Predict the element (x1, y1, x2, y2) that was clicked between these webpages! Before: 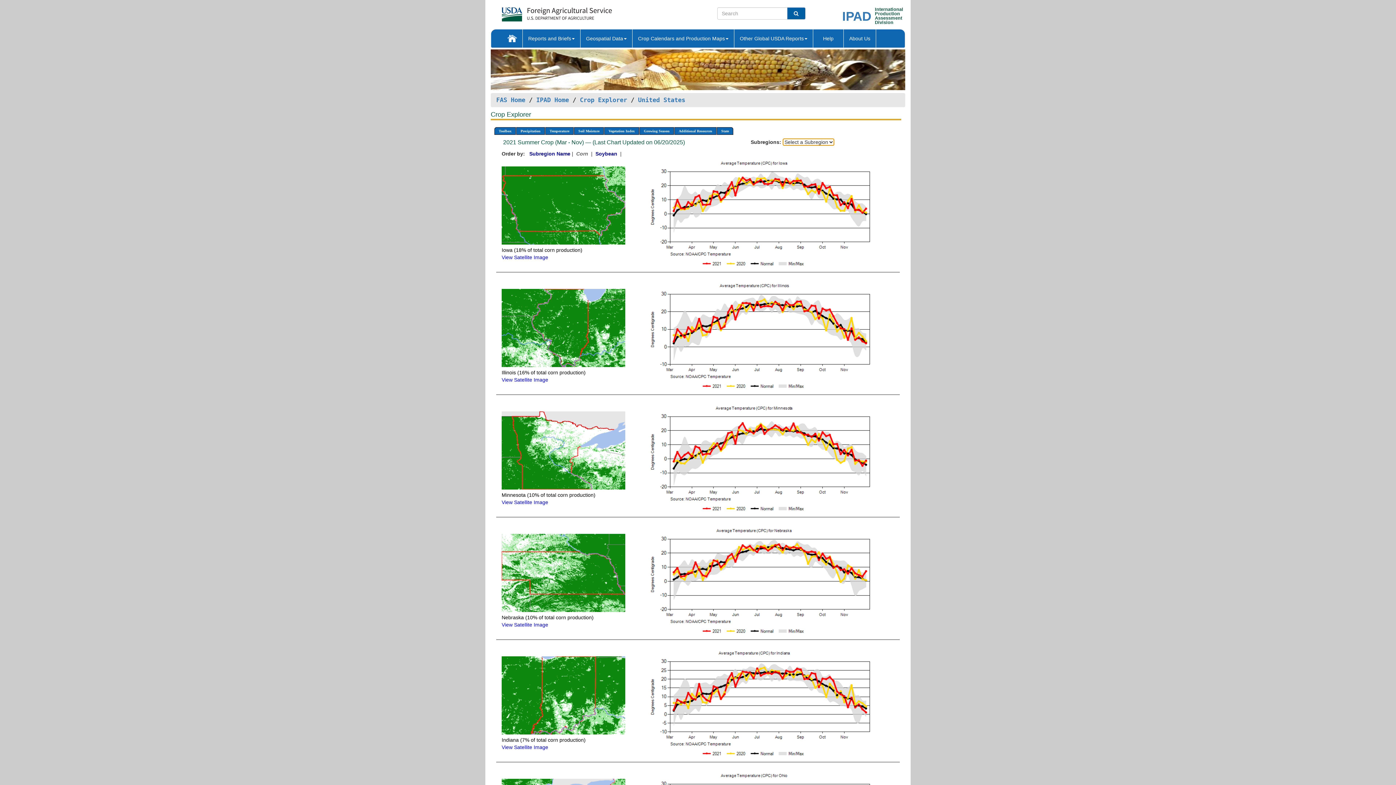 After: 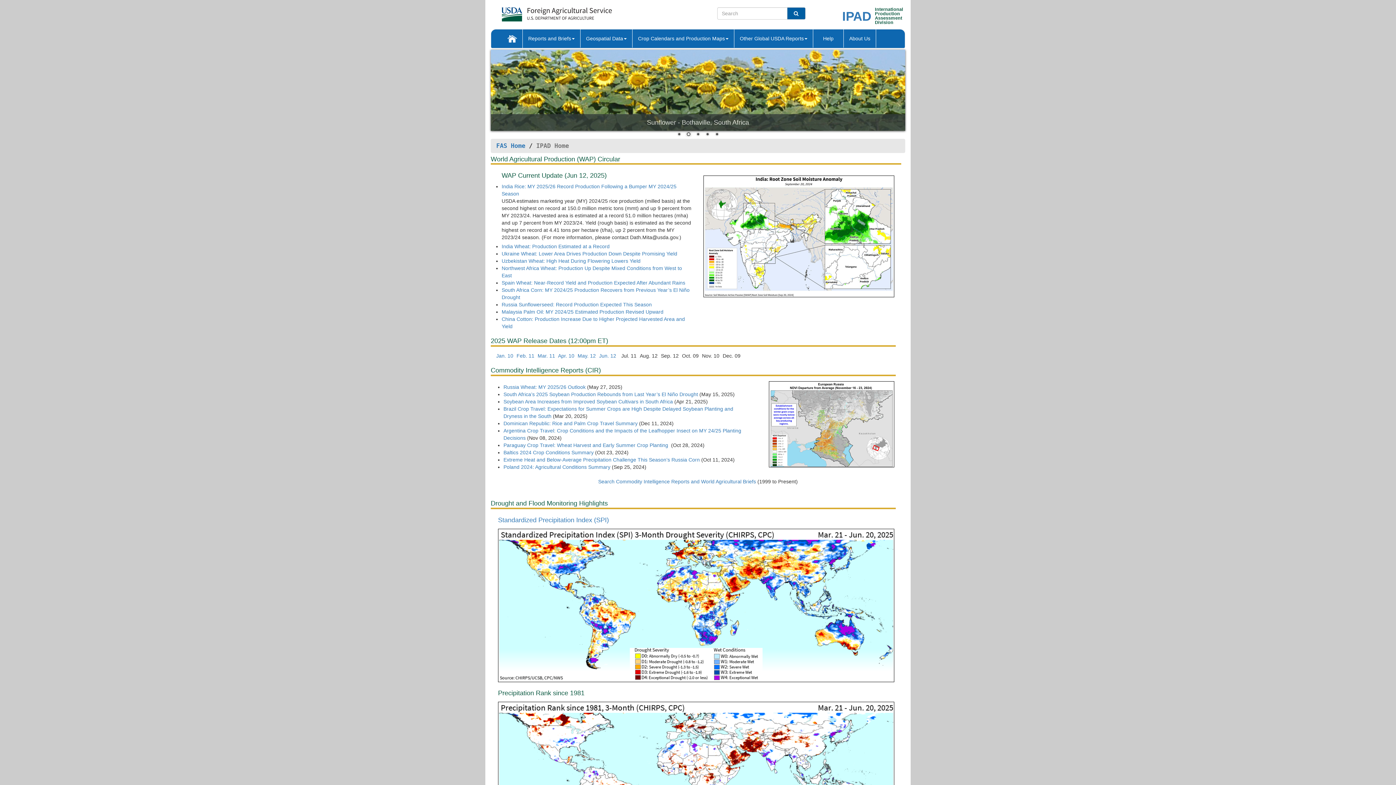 Action: label: International
Production
Assessment
Division bbox: (875, 7, 894, 24)